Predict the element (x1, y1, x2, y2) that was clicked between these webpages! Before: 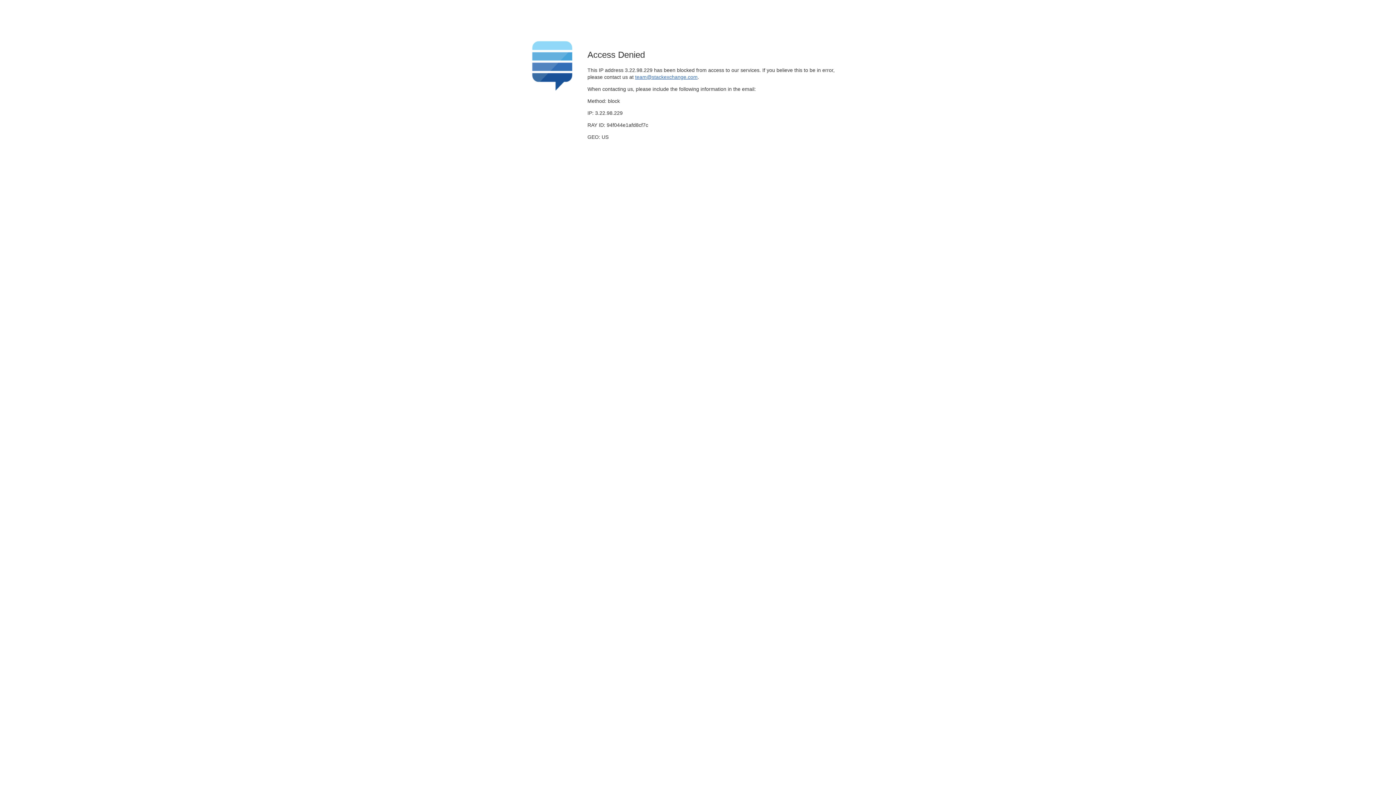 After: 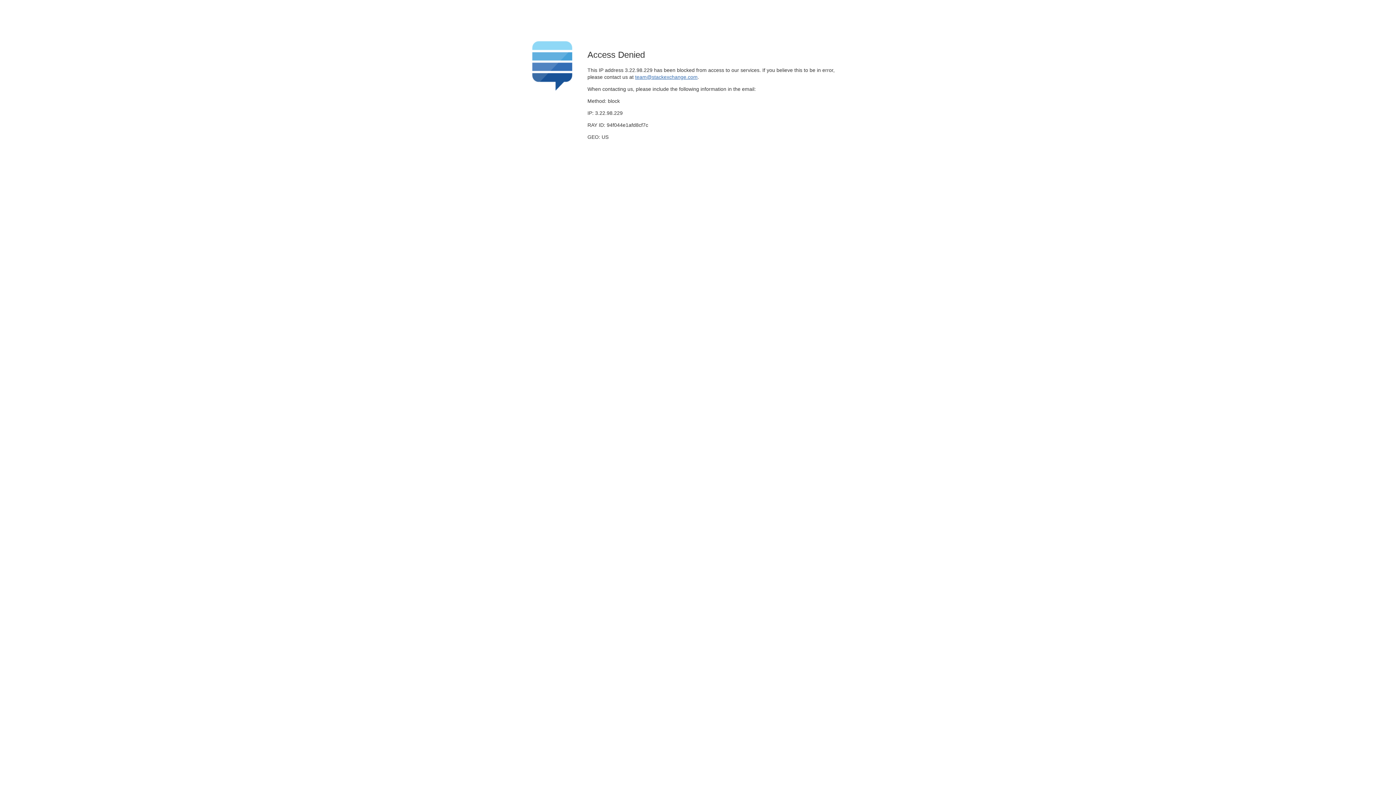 Action: label: team@stackexchange.com bbox: (635, 74, 697, 79)